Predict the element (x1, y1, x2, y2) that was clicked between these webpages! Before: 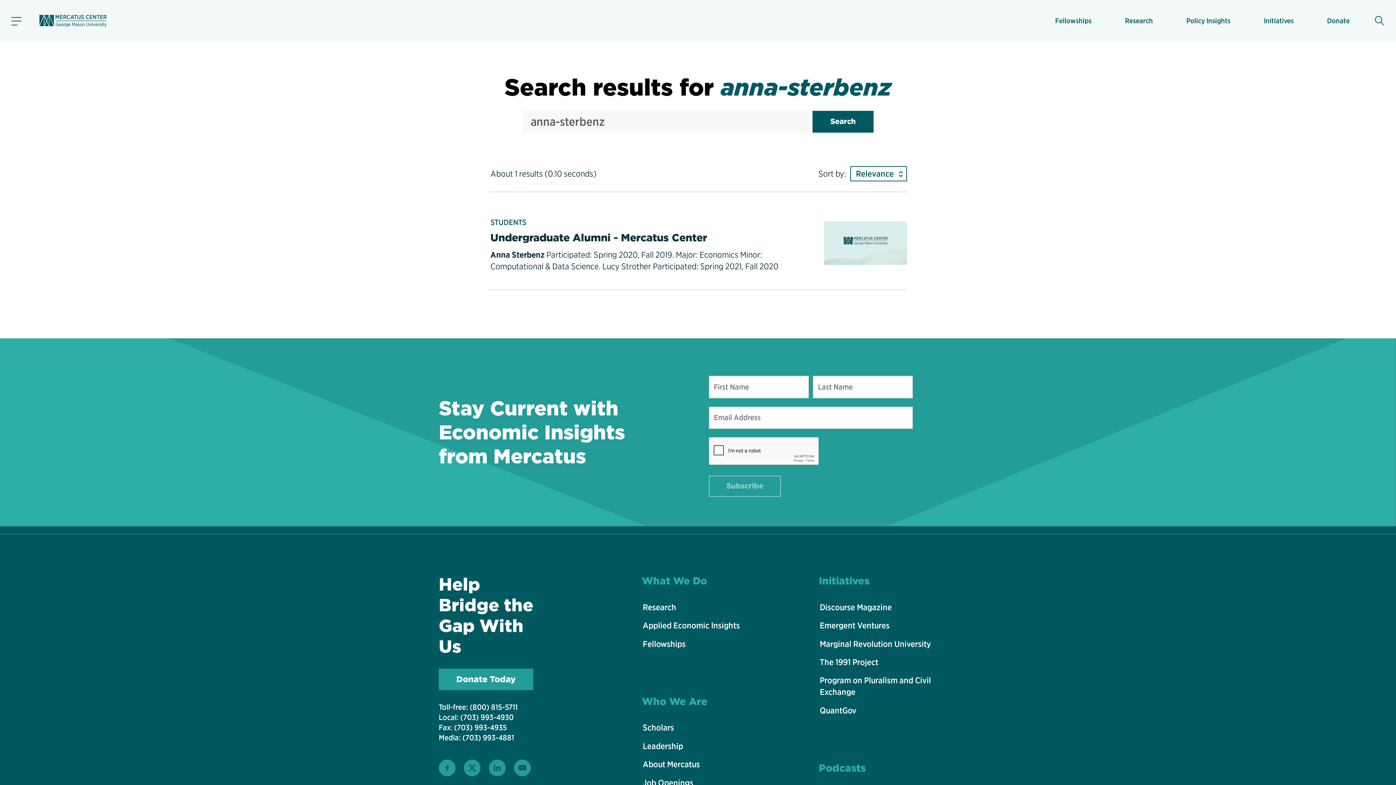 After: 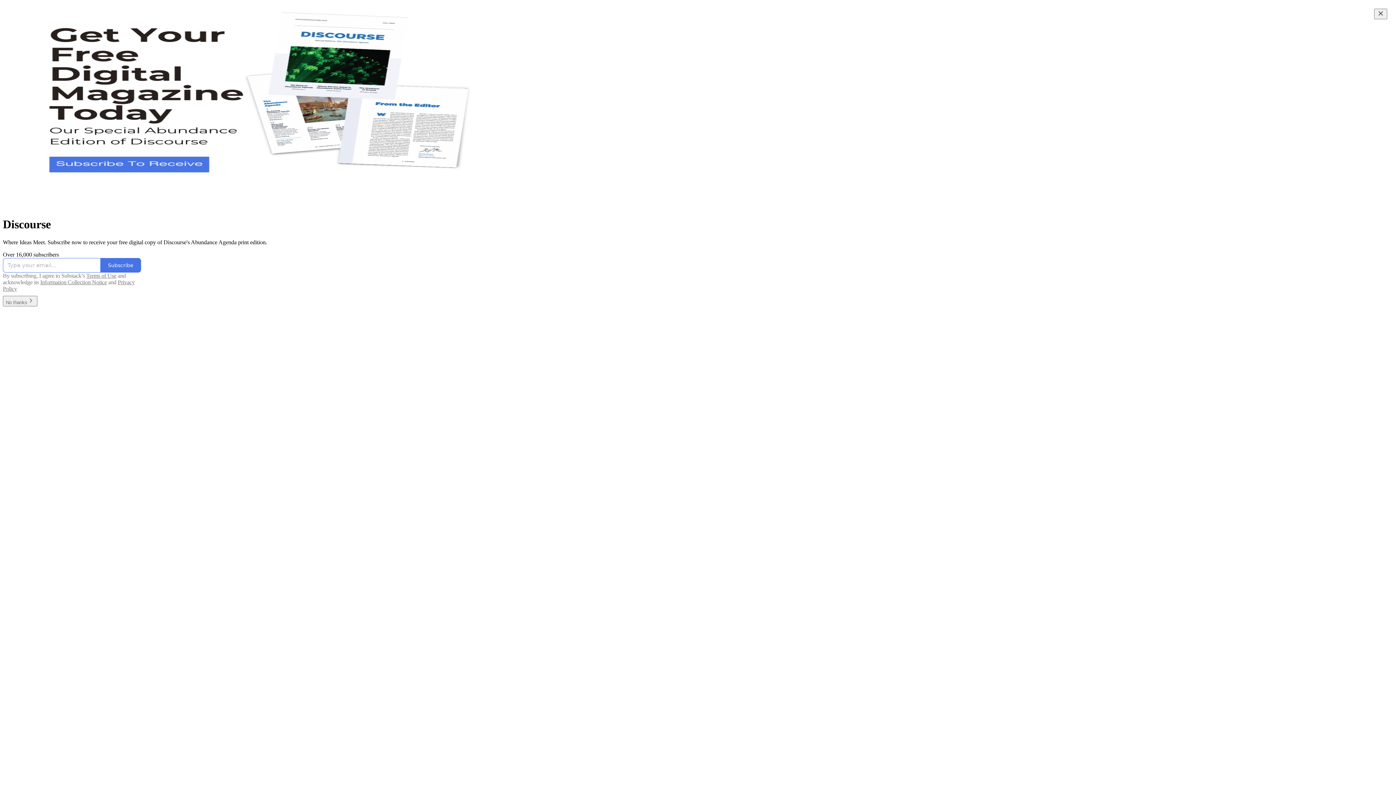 Action: label: Discourse Magazine bbox: (819, 599, 958, 615)